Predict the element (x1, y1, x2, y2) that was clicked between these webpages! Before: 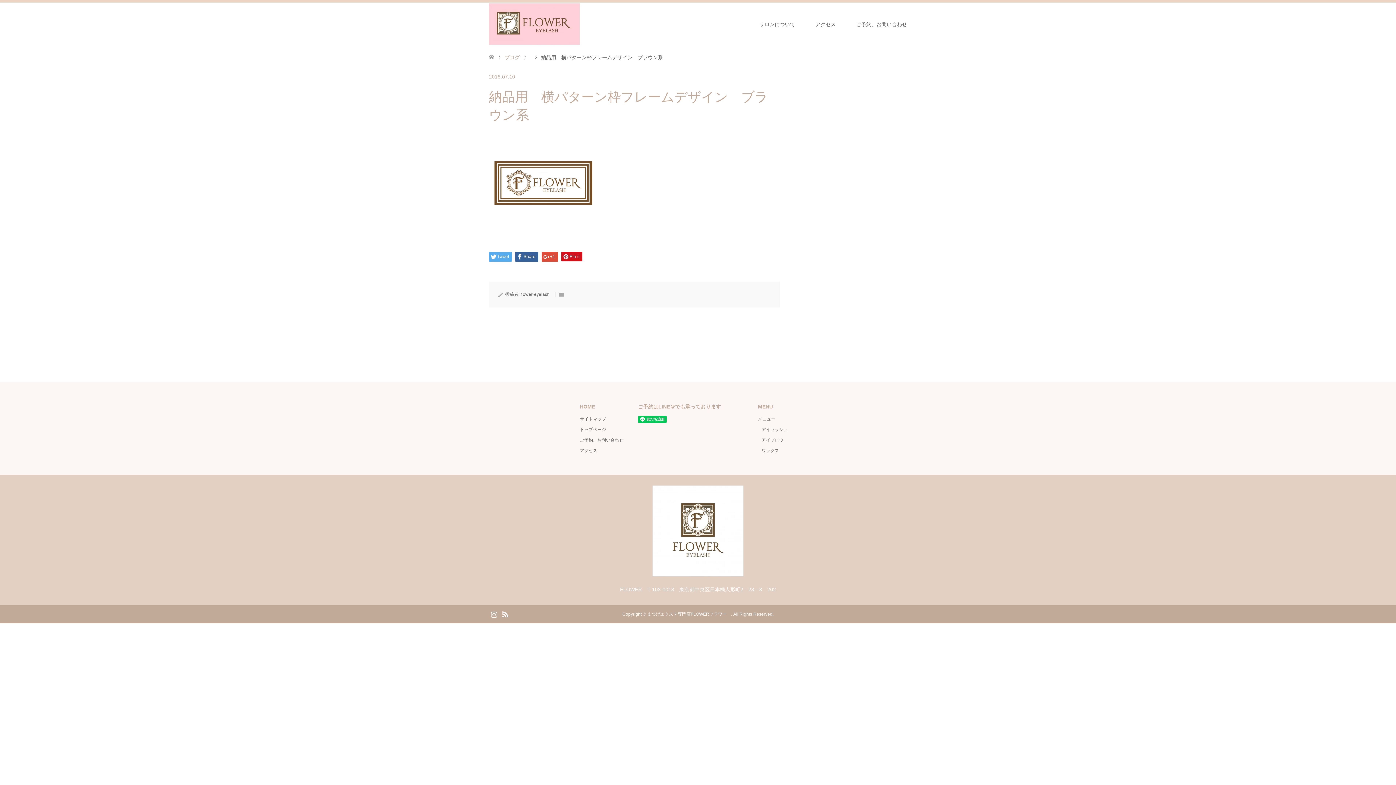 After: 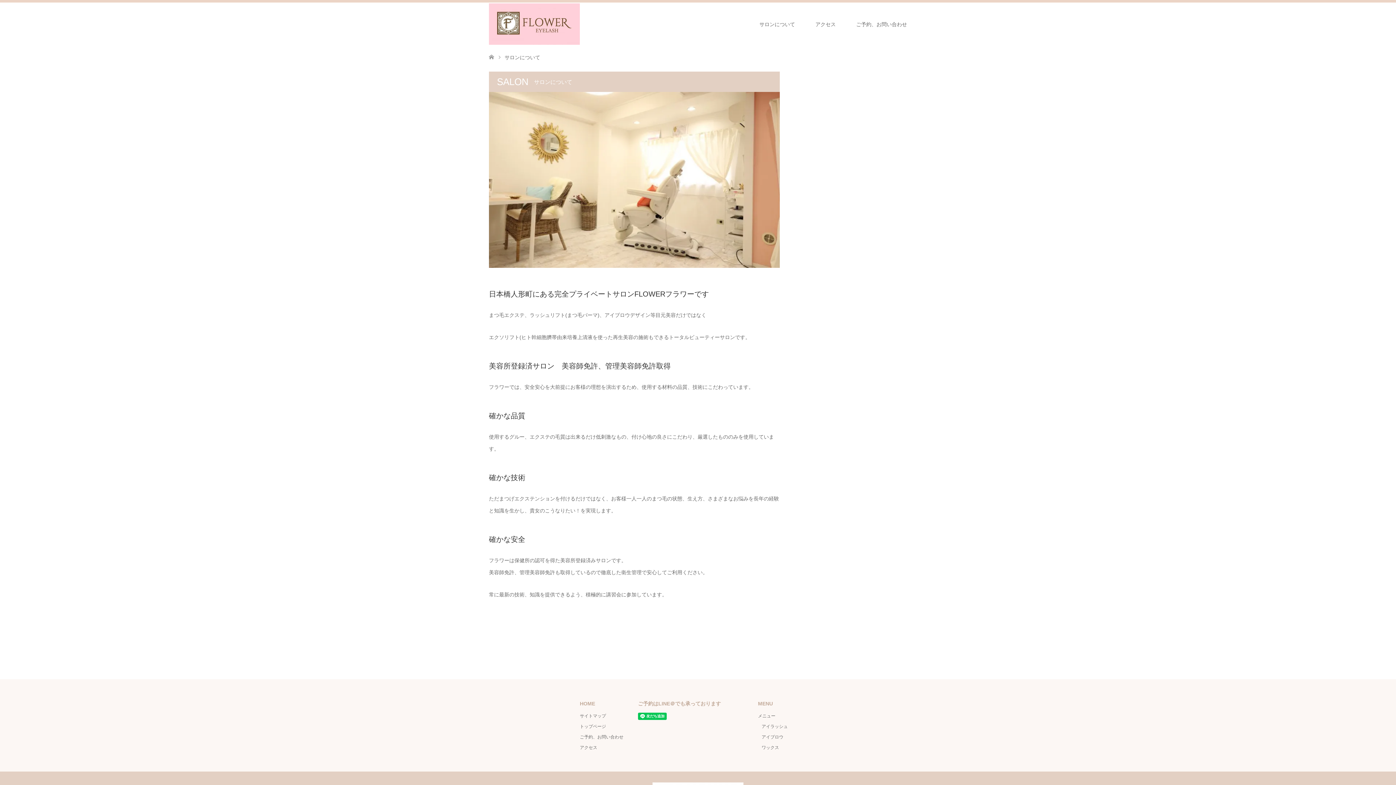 Action: bbox: (749, 2, 805, 46) label: サロンについて